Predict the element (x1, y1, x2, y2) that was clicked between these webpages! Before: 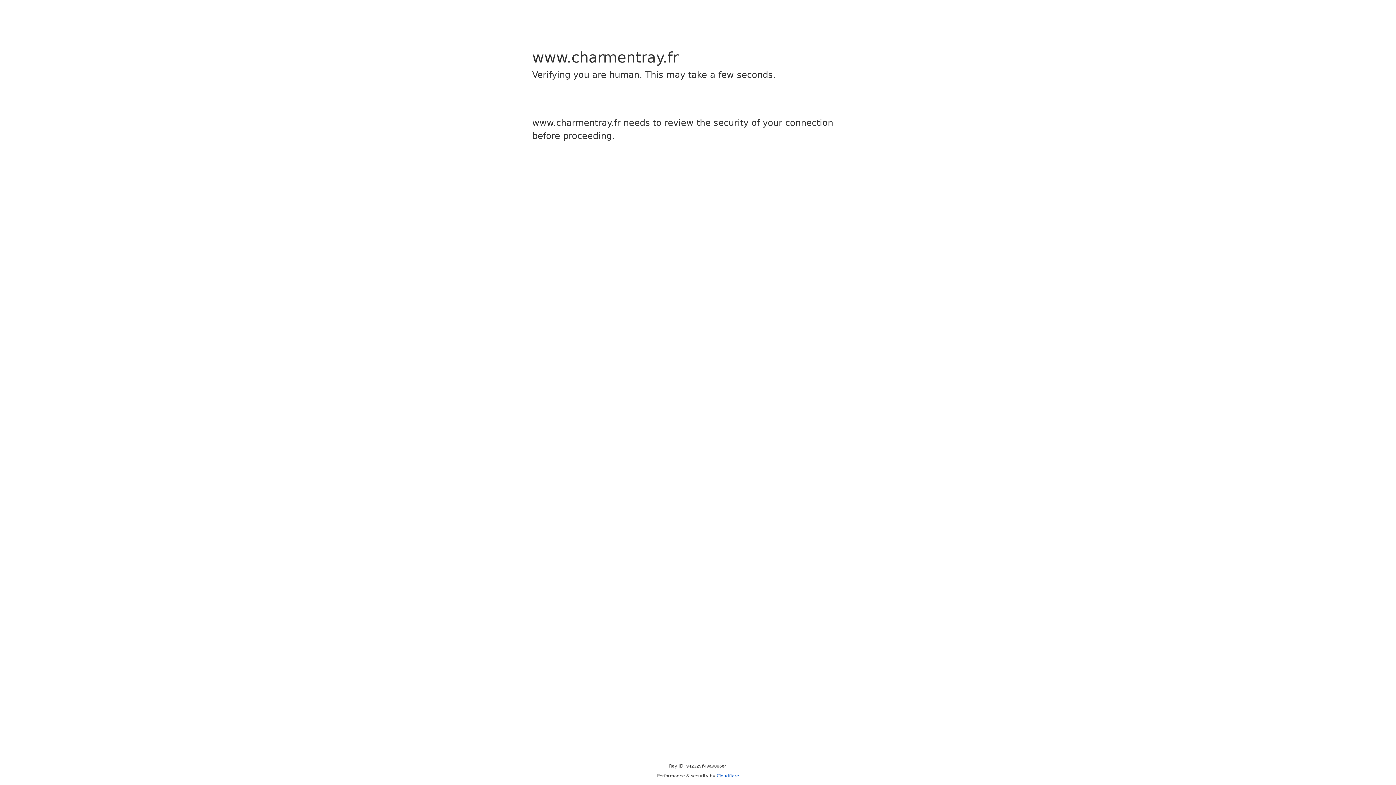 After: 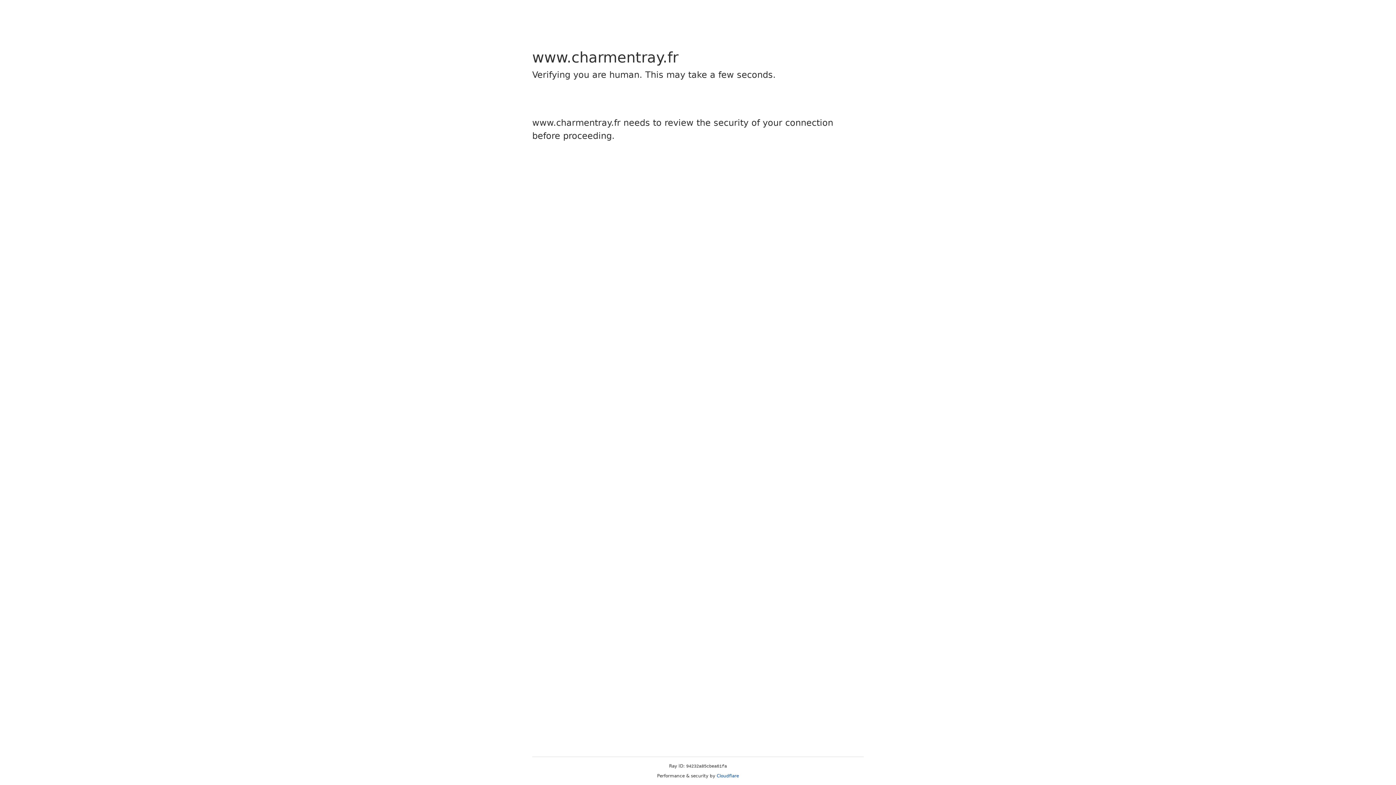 Action: label: Cloudflare bbox: (716, 773, 739, 778)